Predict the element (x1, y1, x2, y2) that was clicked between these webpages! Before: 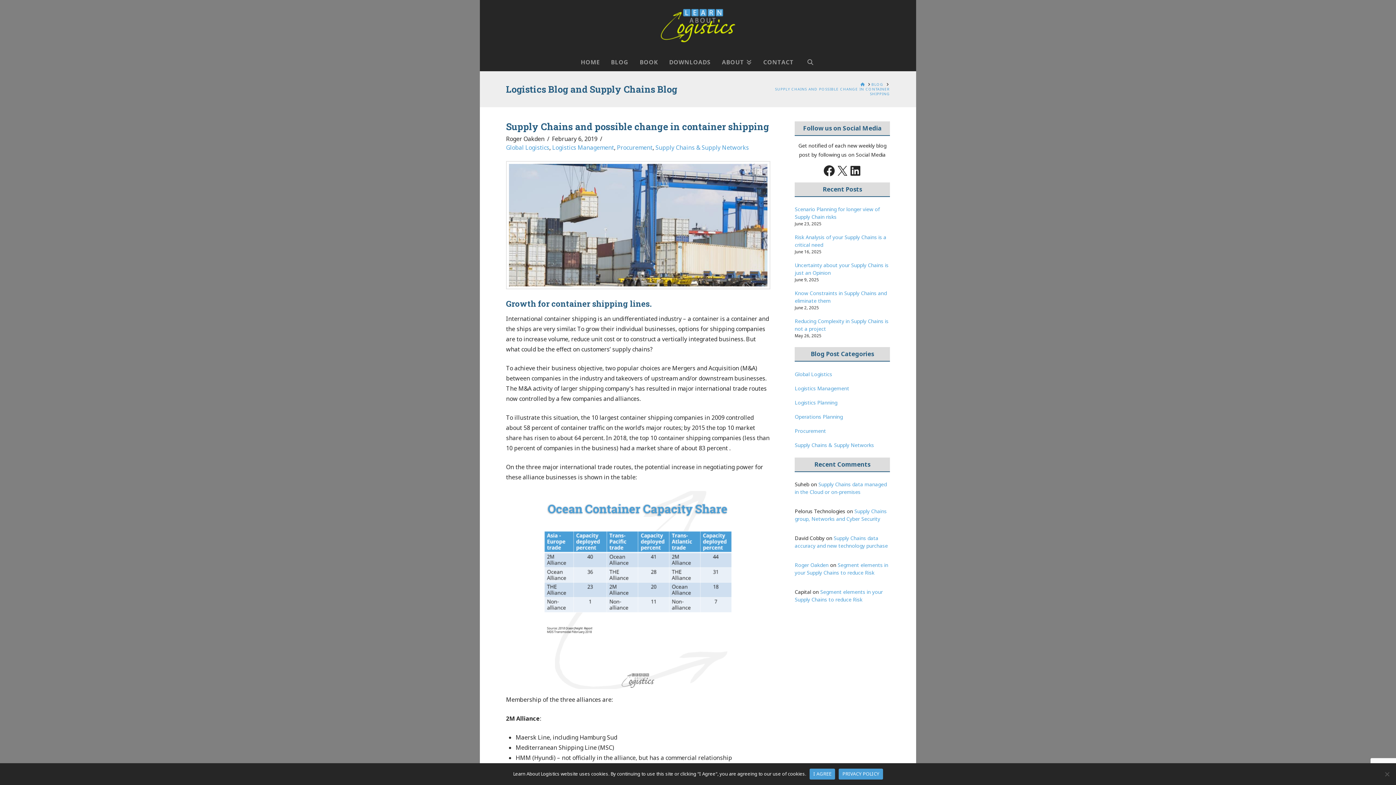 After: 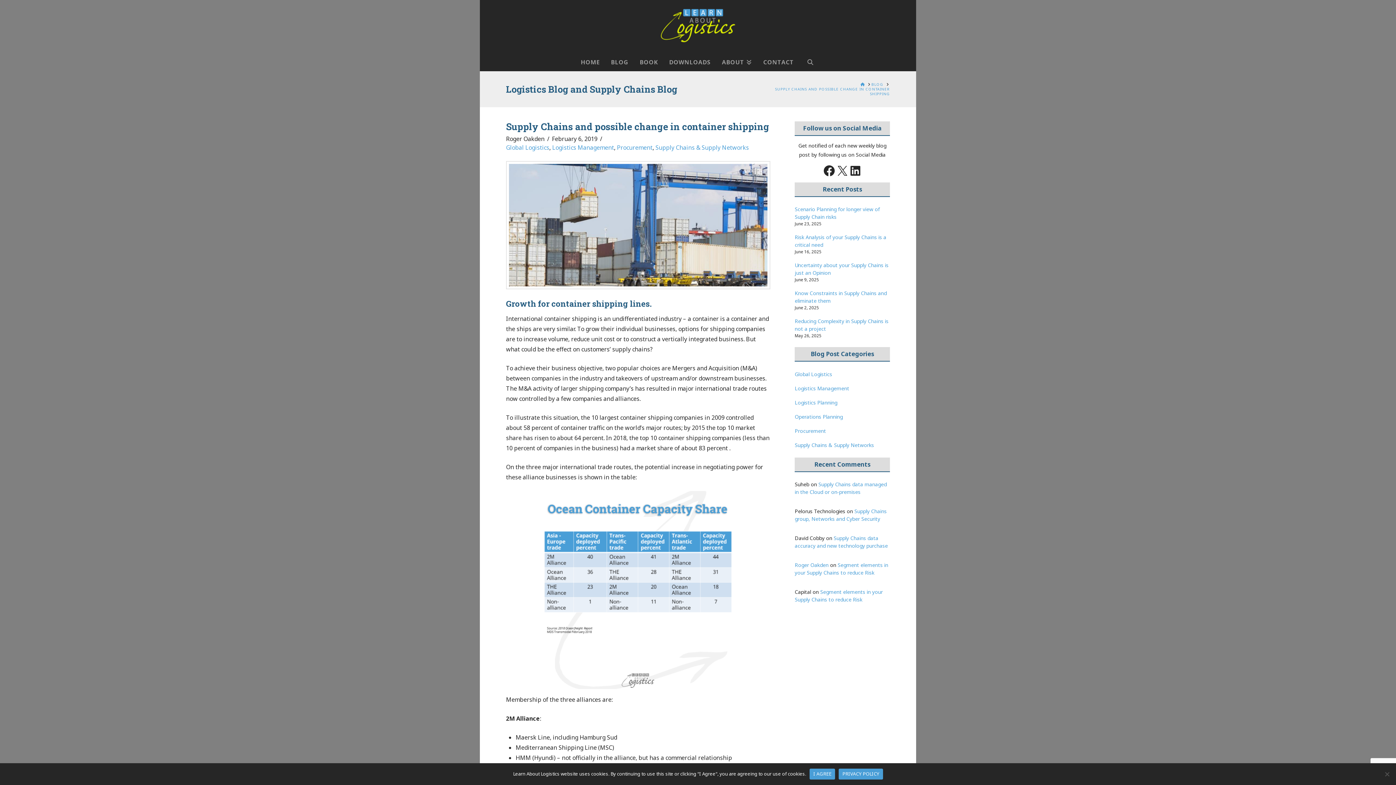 Action: label: PRIVACY POLICY bbox: (838, 768, 883, 779)